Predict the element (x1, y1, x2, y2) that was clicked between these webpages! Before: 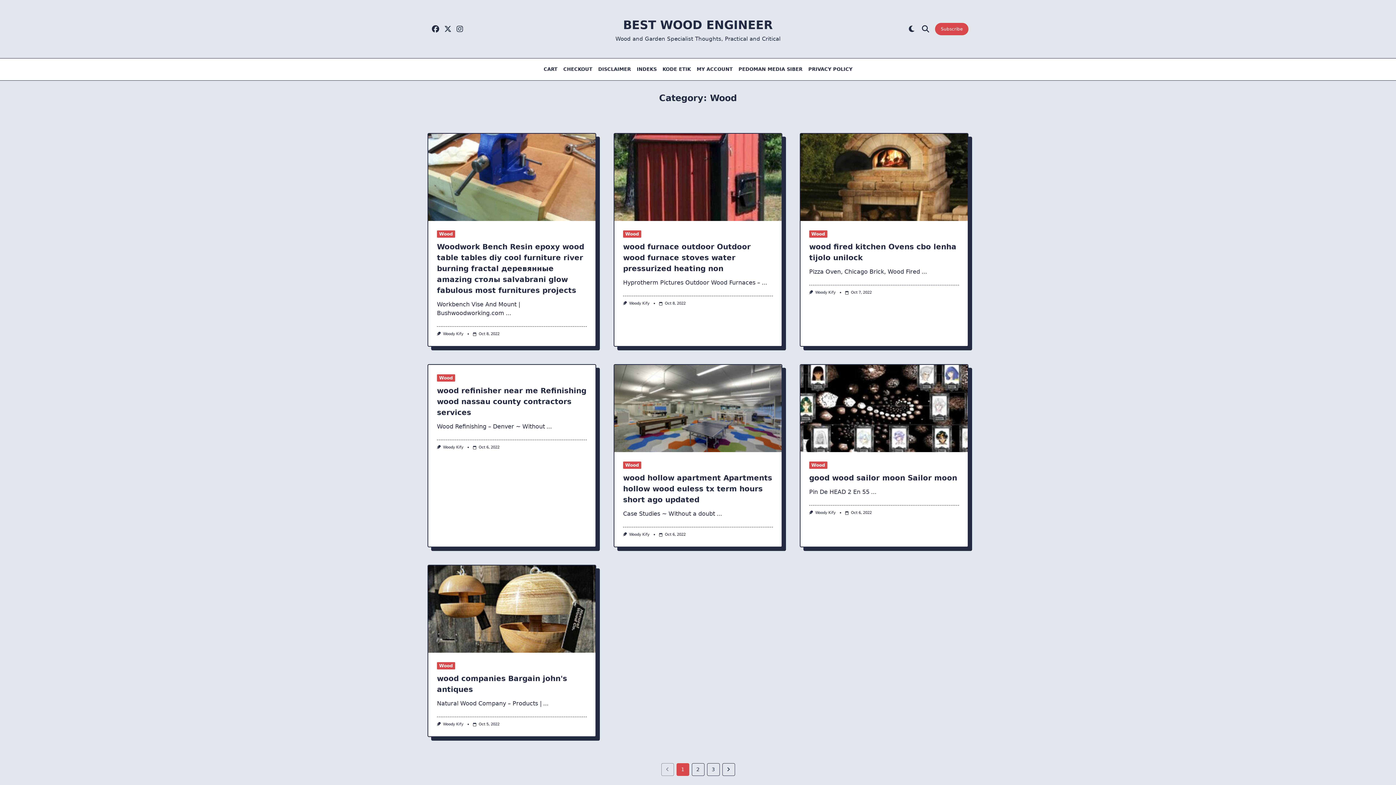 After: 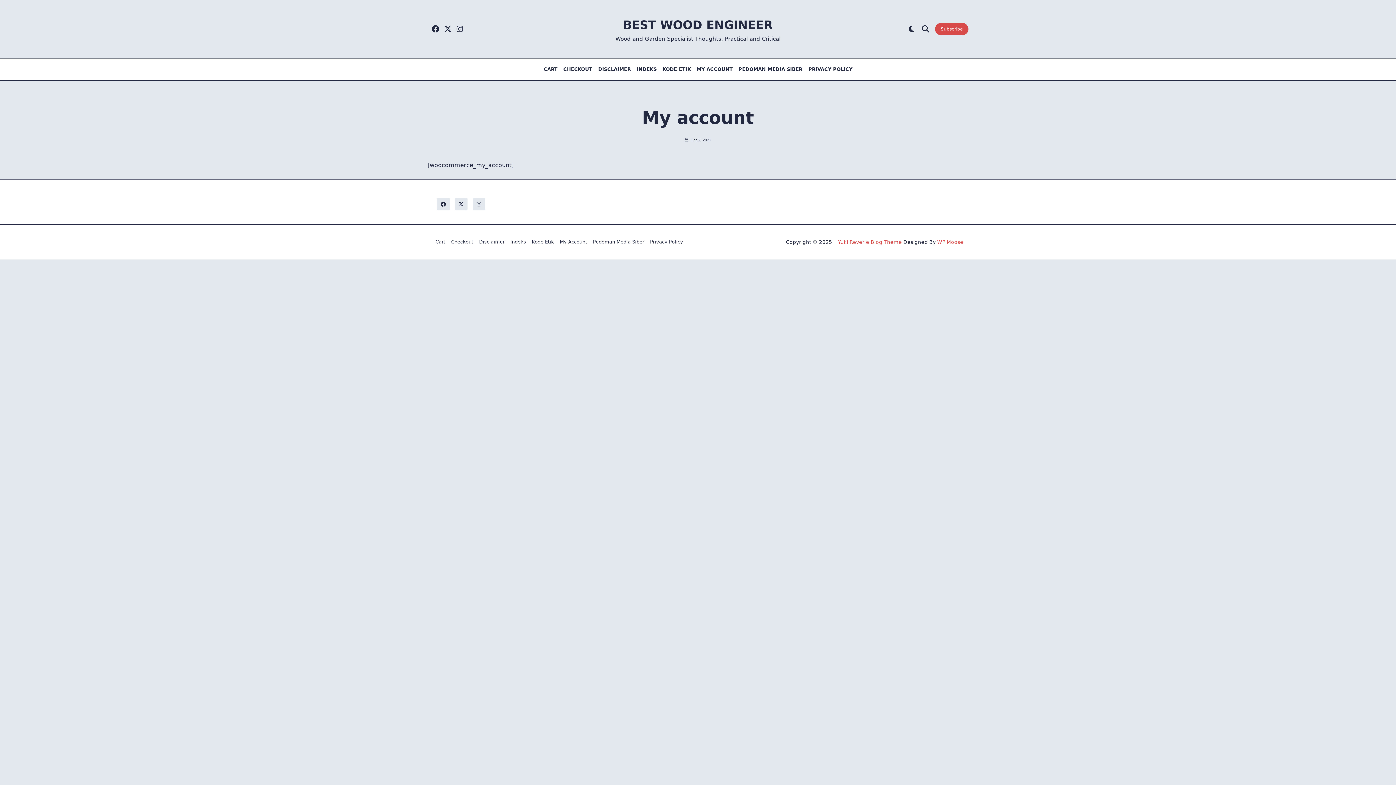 Action: label: MY ACCOUNT bbox: (694, 64, 735, 74)